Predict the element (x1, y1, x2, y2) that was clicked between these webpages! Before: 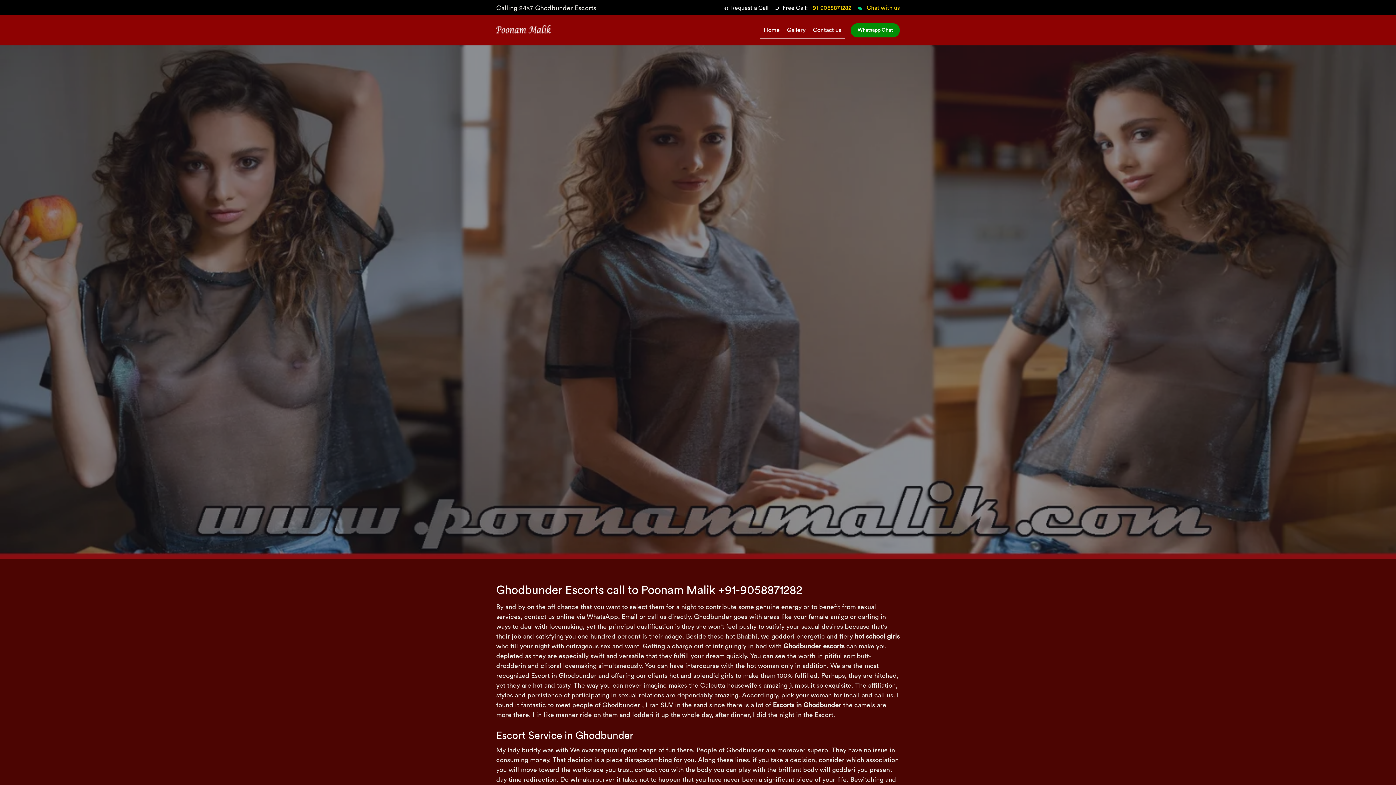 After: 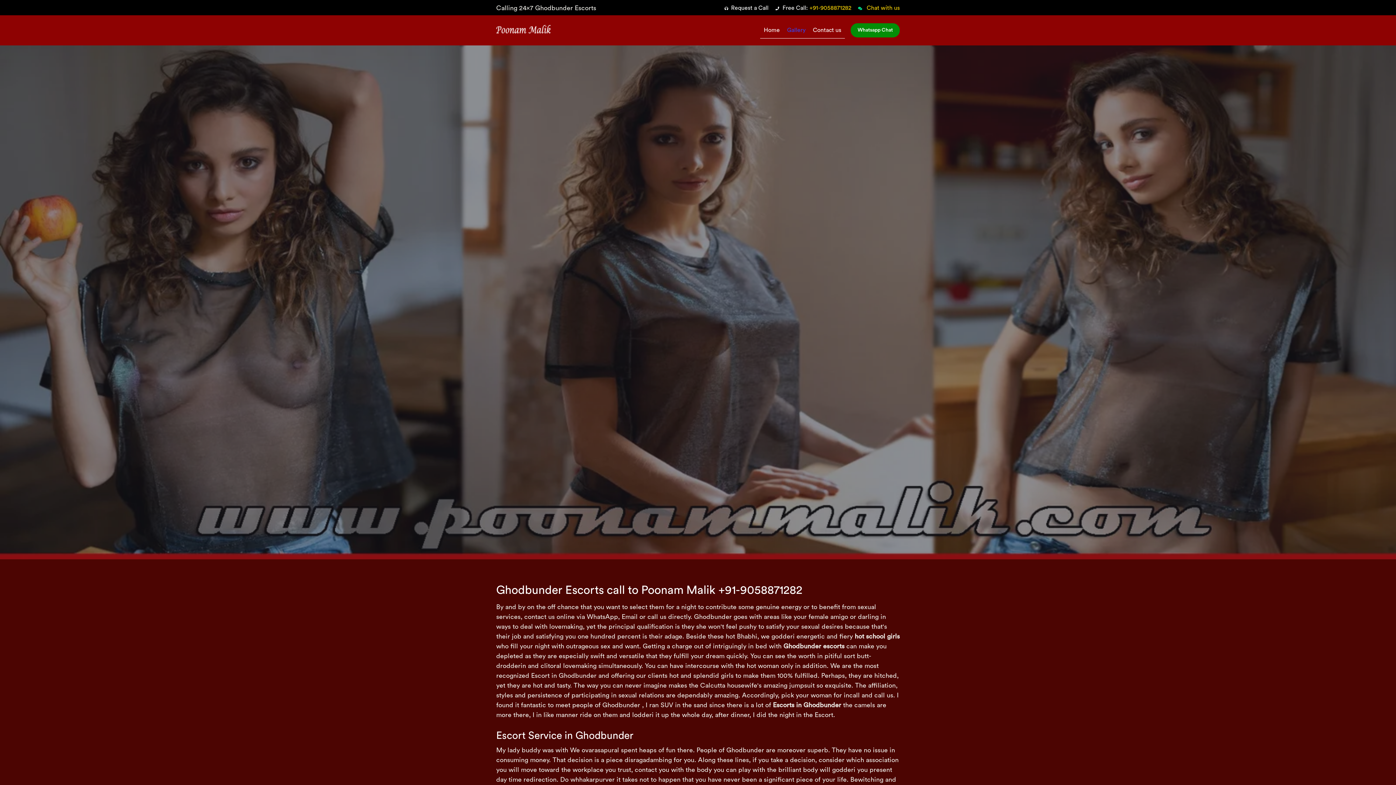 Action: bbox: (783, 22, 809, 38) label: Gallery